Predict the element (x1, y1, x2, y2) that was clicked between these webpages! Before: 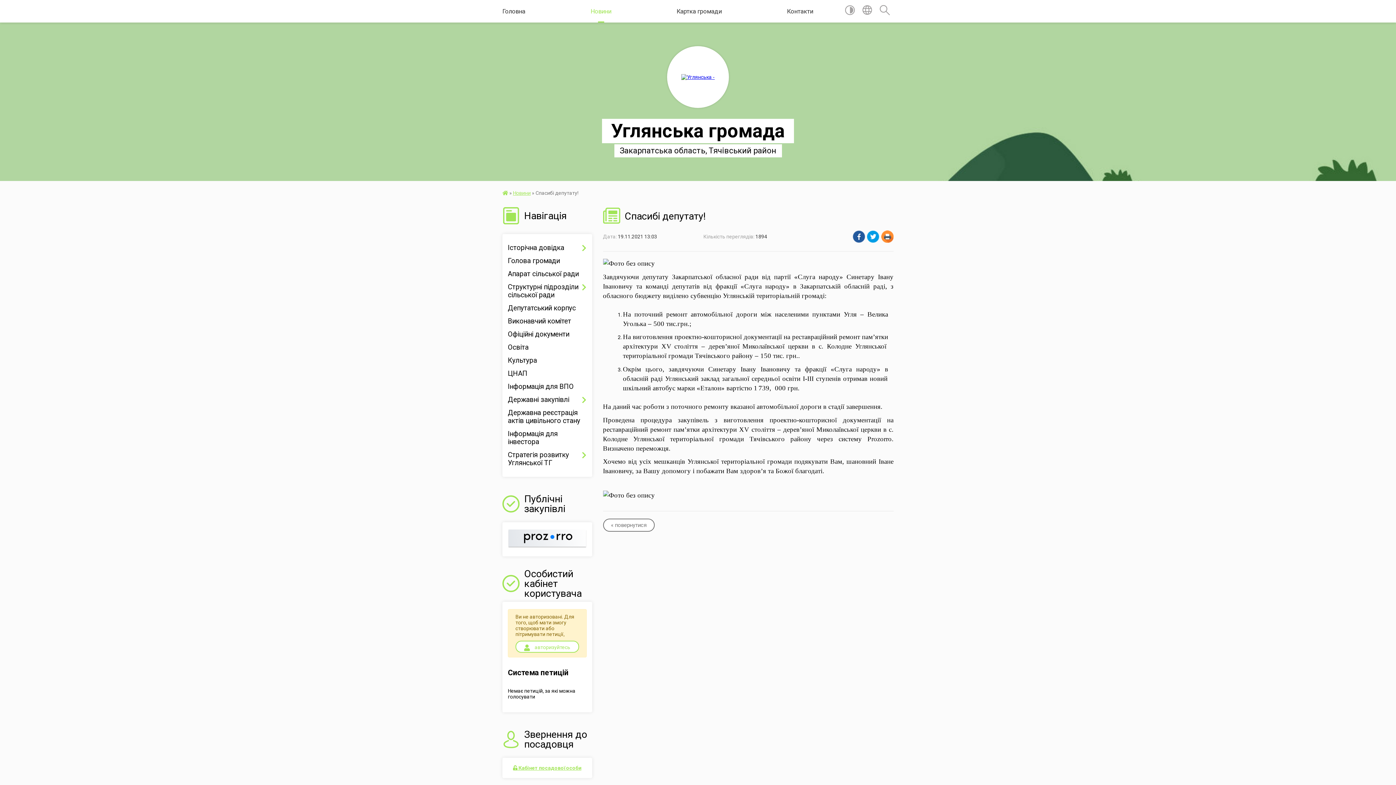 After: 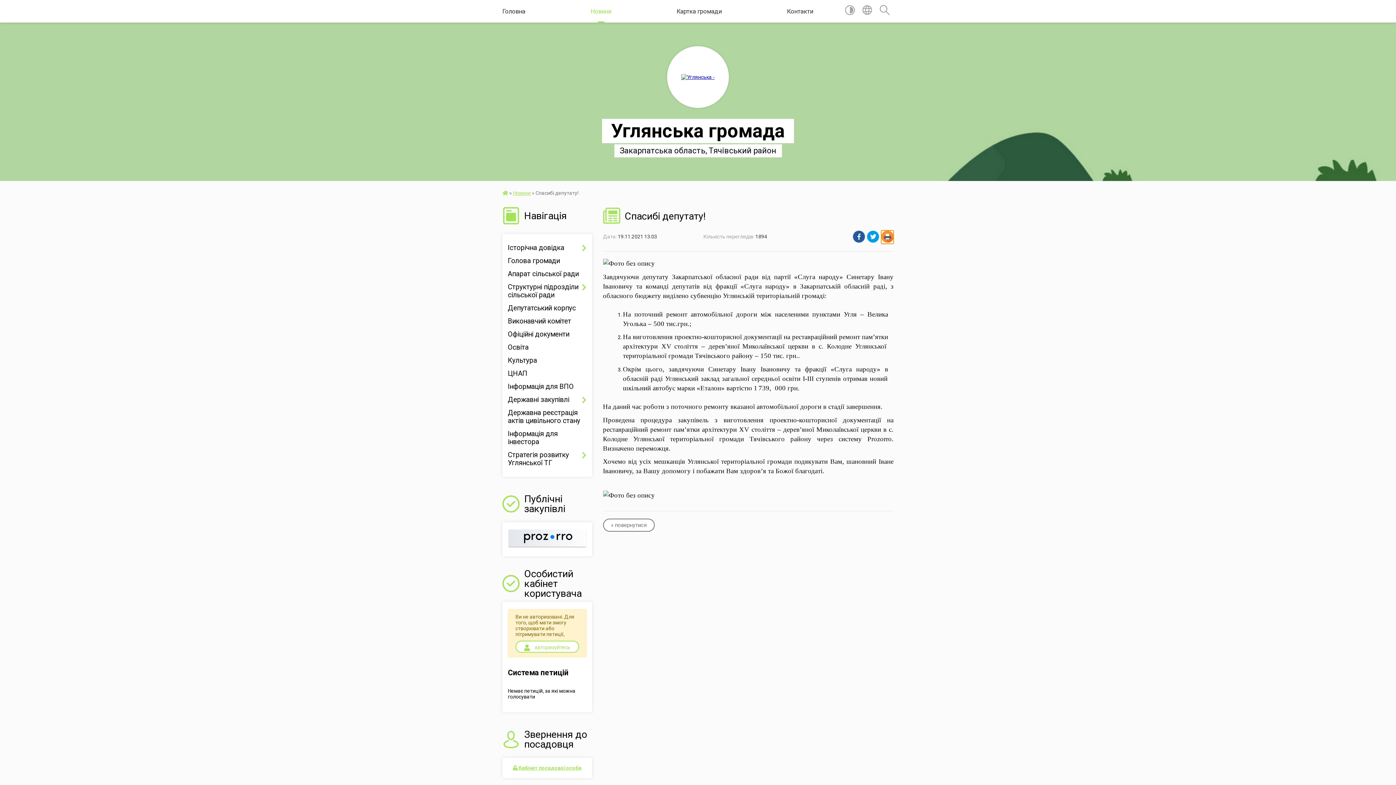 Action: bbox: (881, 230, 893, 244)